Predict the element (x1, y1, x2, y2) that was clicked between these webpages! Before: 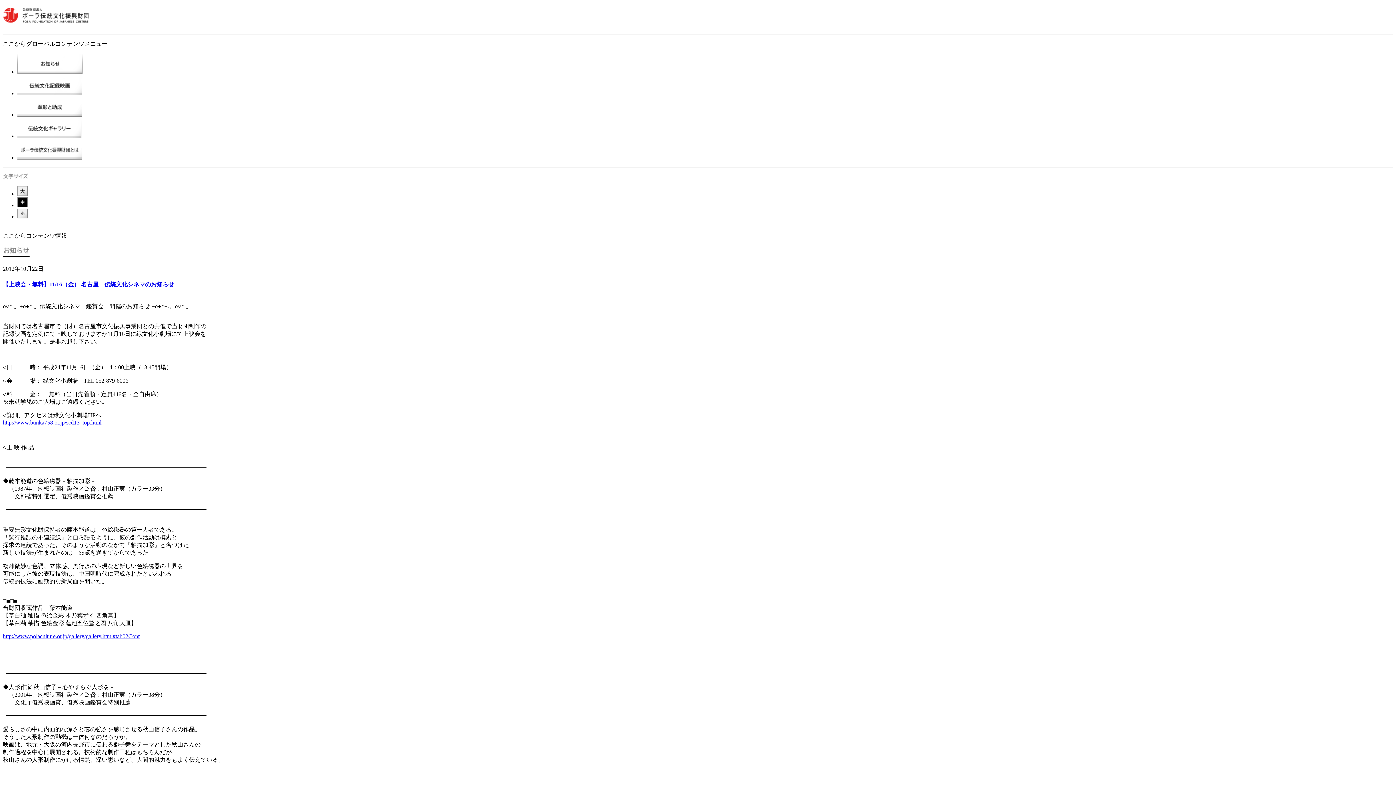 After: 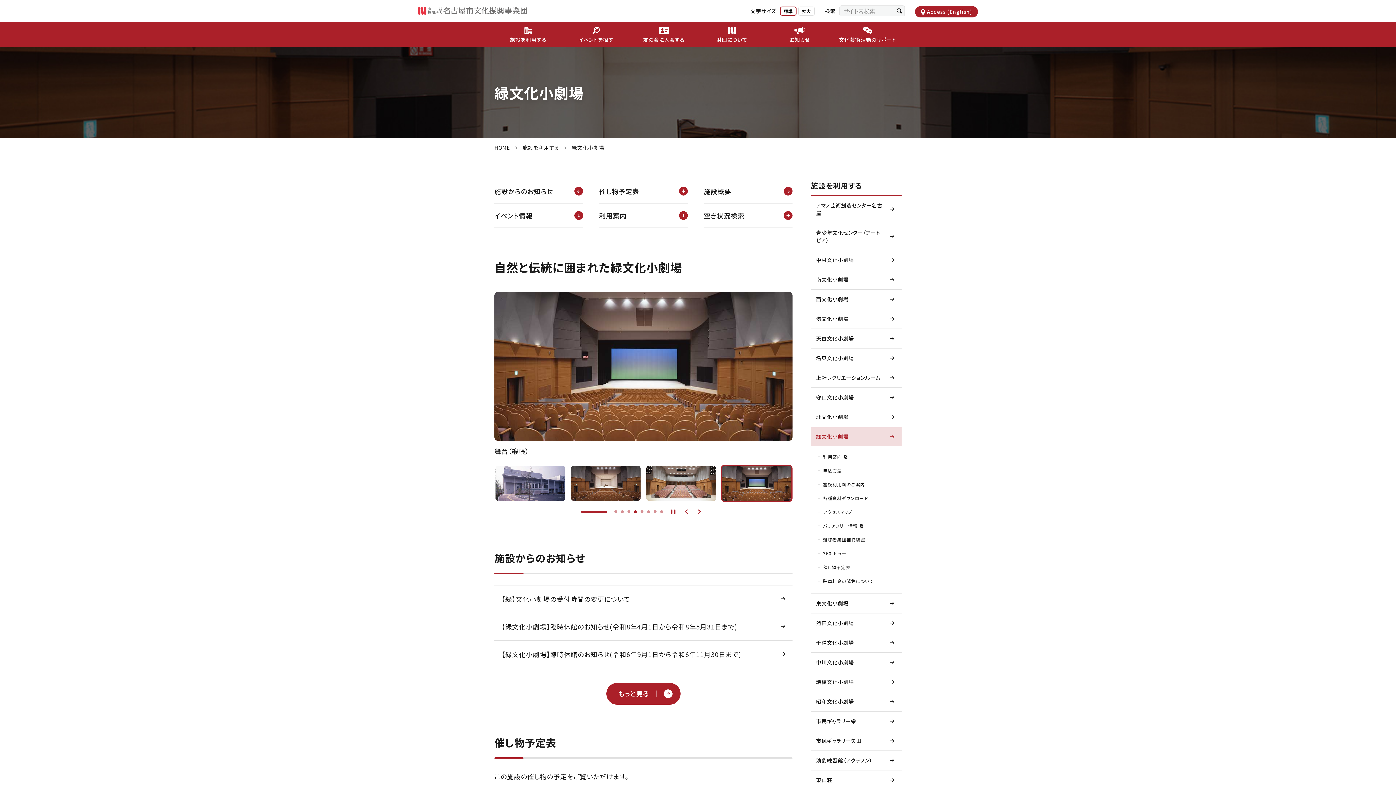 Action: label: http://www.bunka758.or.jp/scd13_top.html bbox: (2, 419, 101, 425)